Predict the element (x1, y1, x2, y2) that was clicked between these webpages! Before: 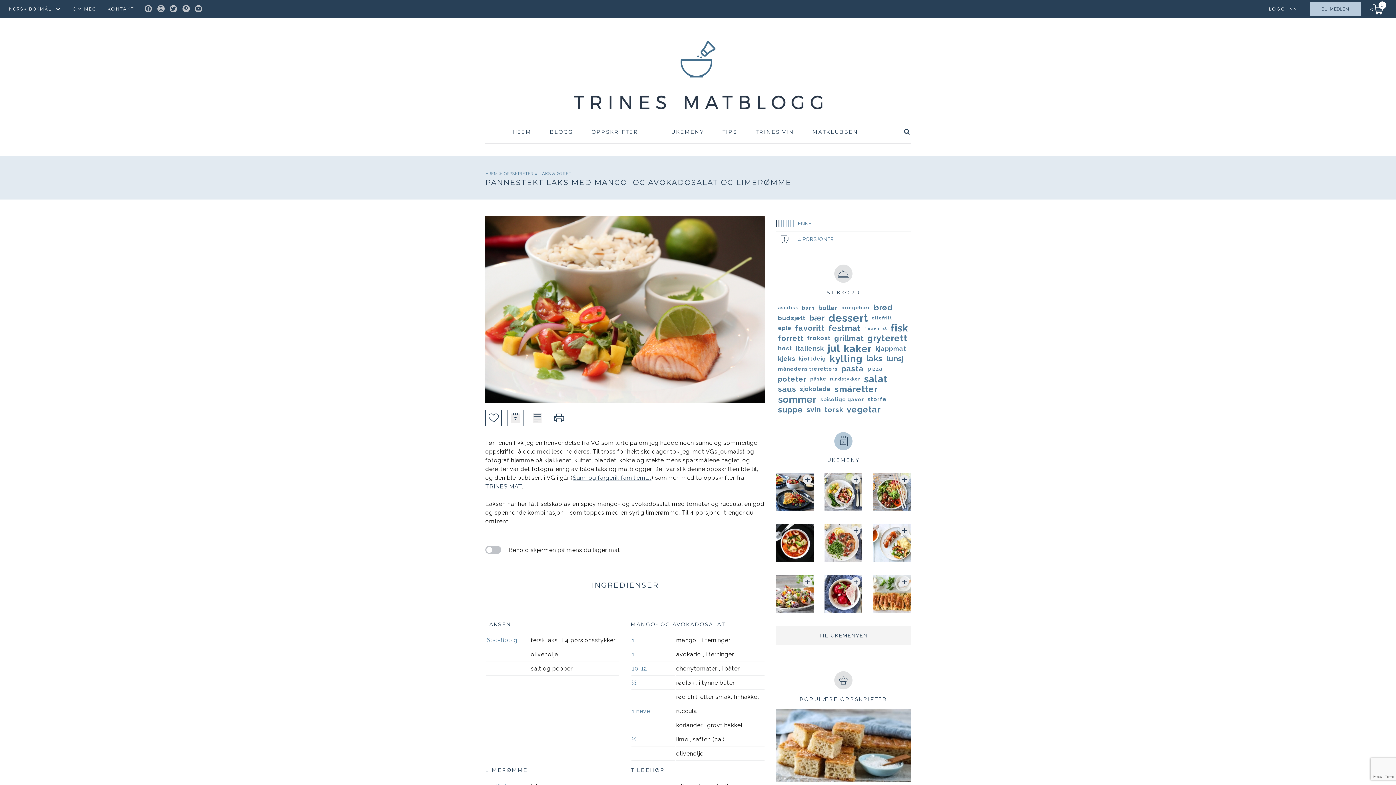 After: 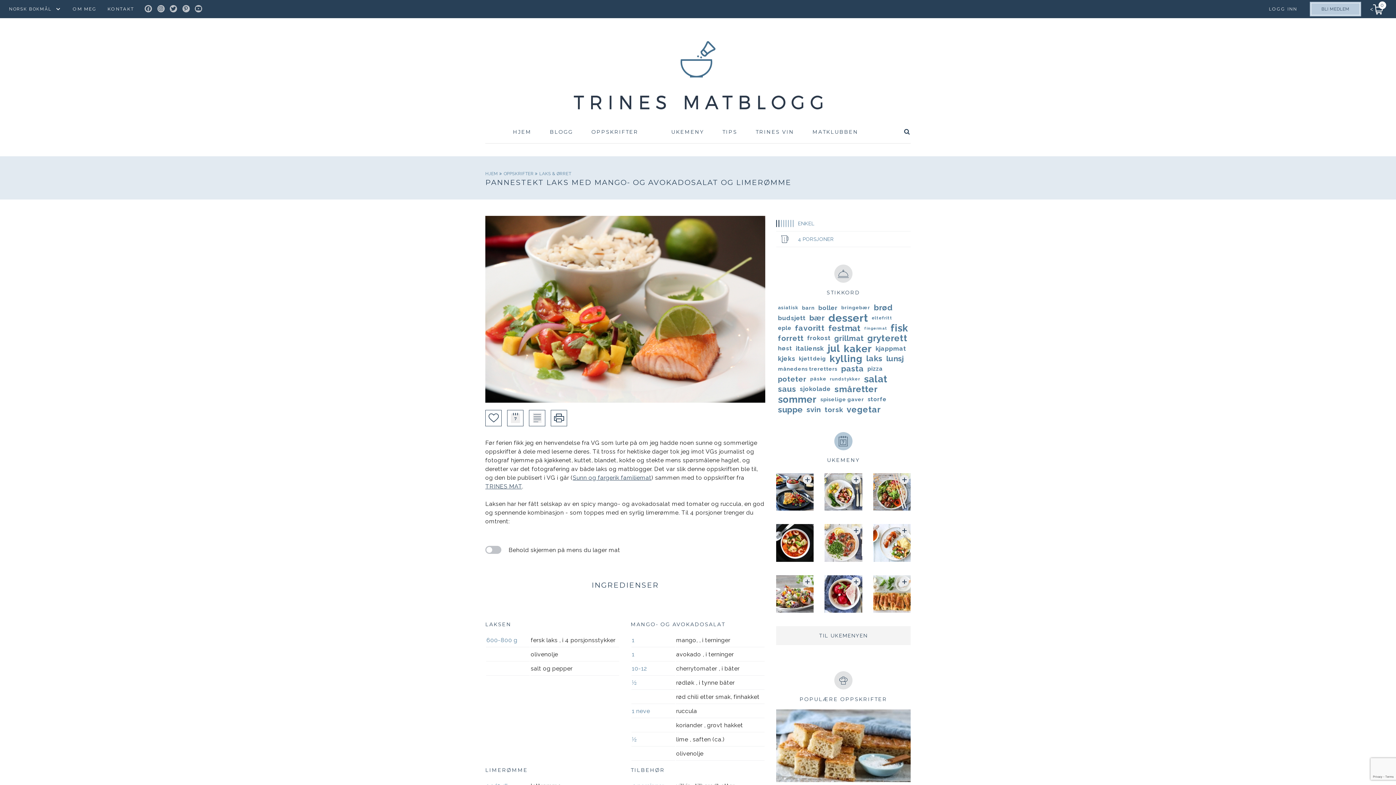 Action: bbox: (169, 5, 177, 12) label: TWITTER